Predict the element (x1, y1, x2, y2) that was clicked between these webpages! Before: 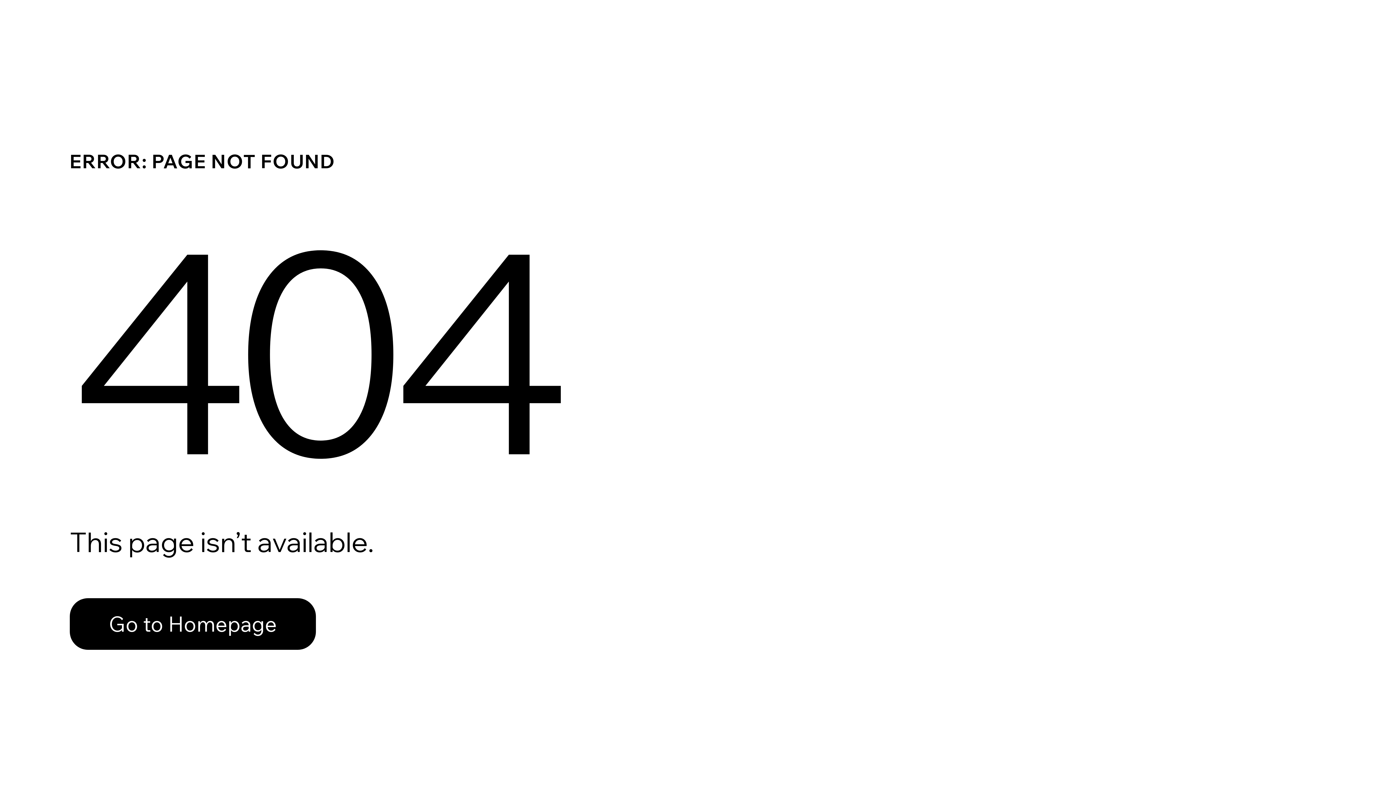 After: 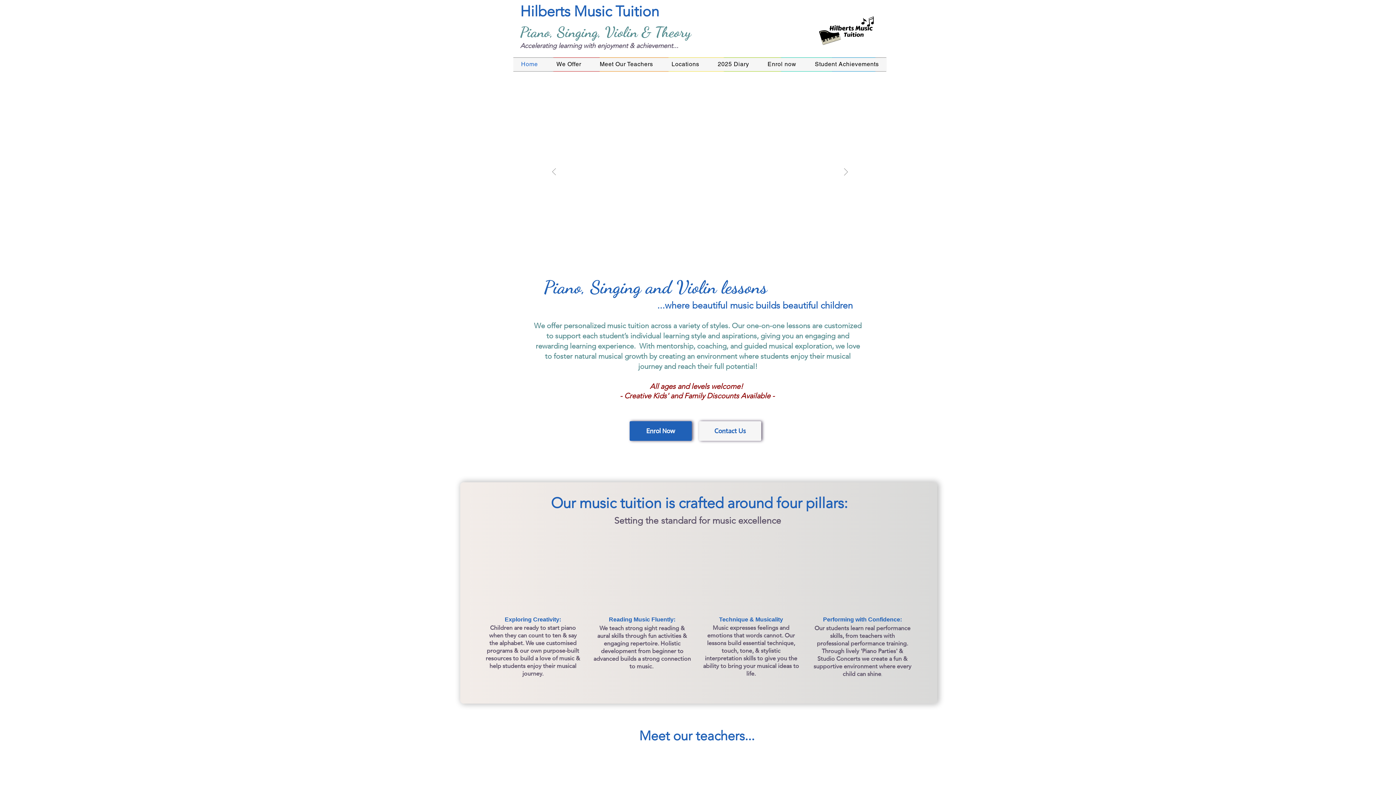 Action: bbox: (69, 582, 768, 659) label: Go to Homepage